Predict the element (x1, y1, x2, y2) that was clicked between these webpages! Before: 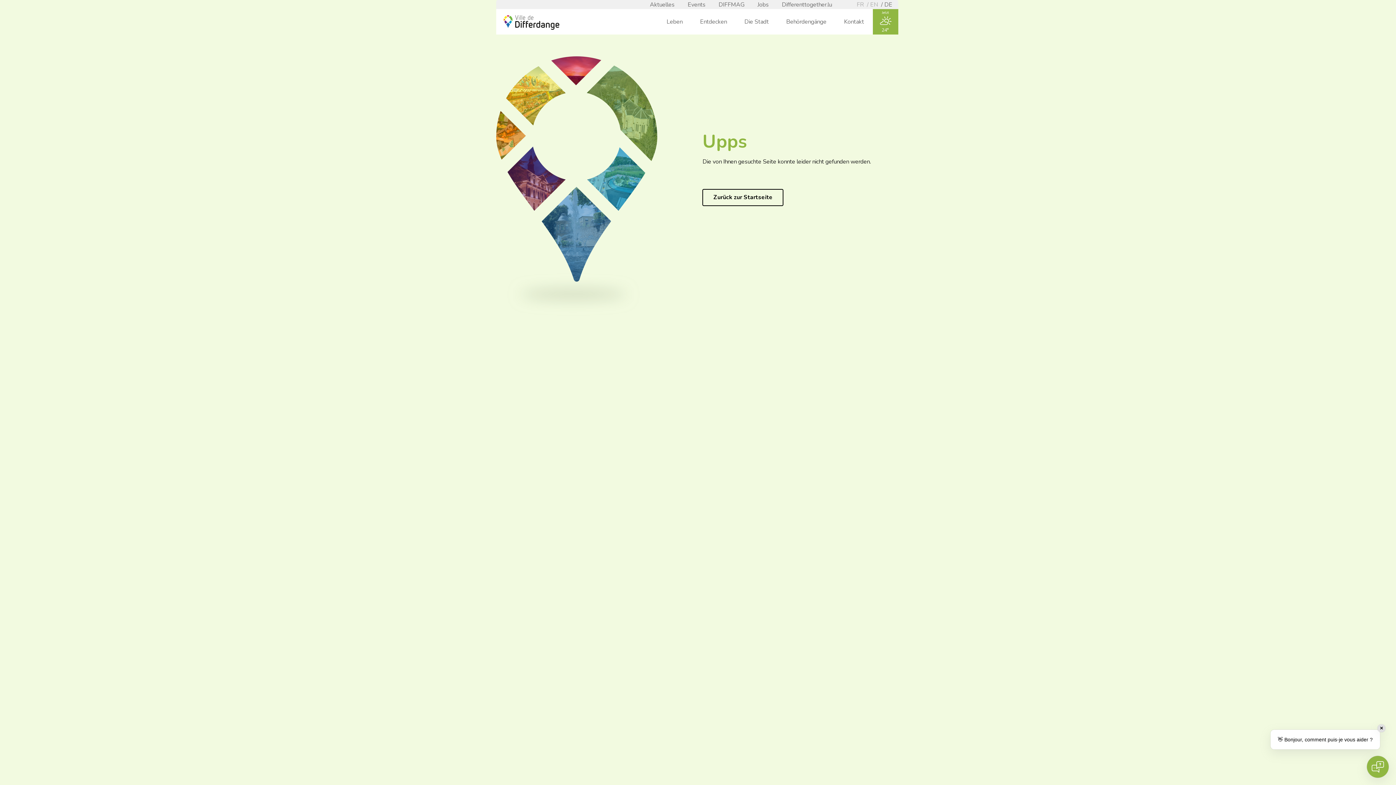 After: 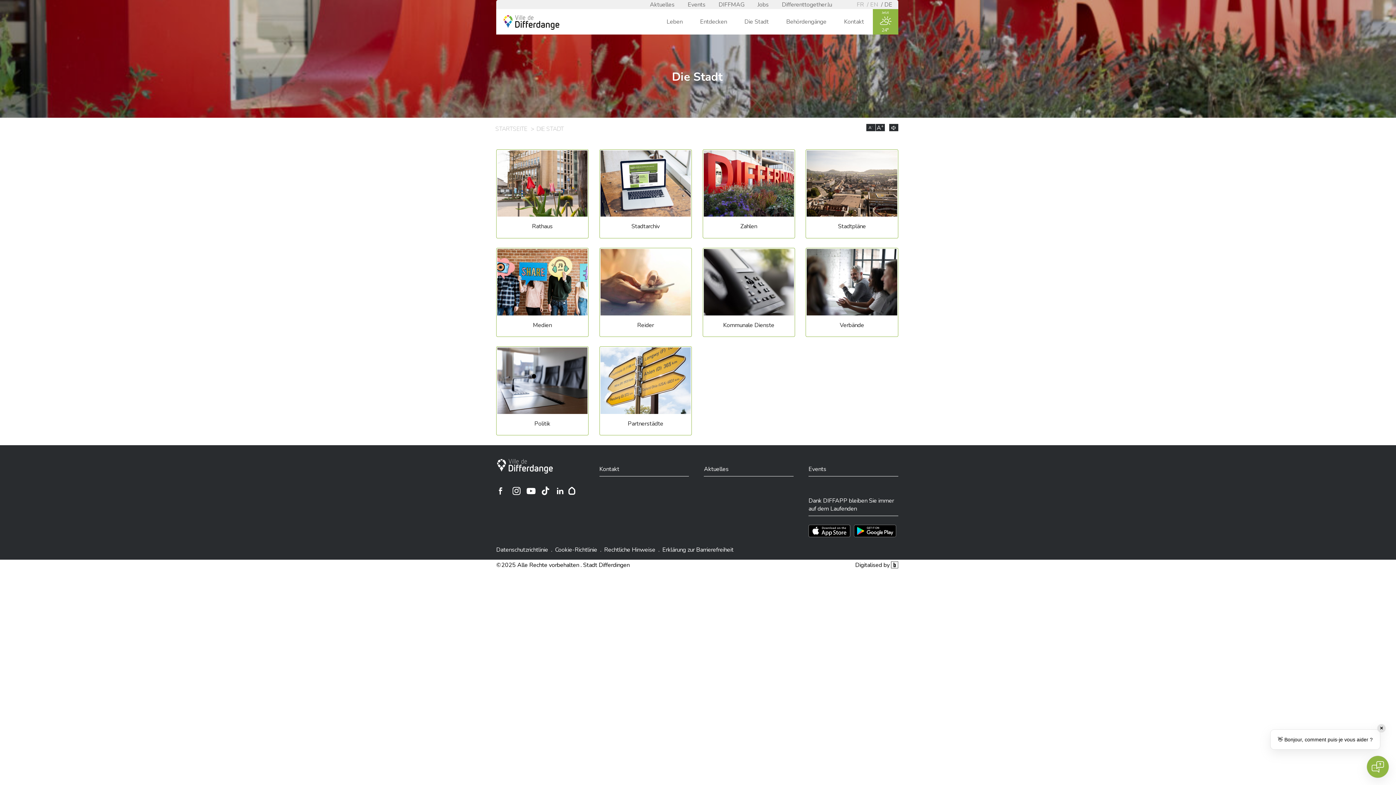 Action: bbox: (735, 9, 777, 34) label: Die Stadt